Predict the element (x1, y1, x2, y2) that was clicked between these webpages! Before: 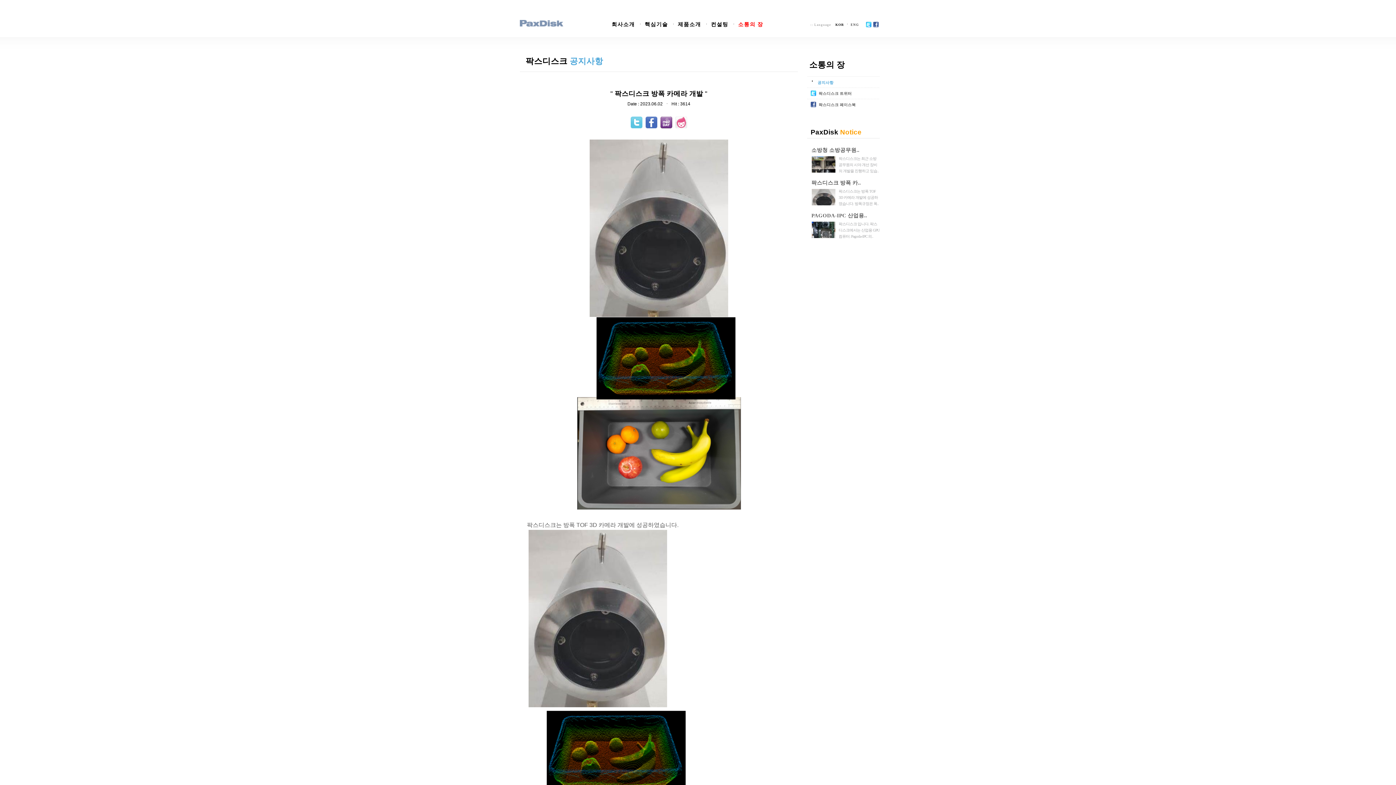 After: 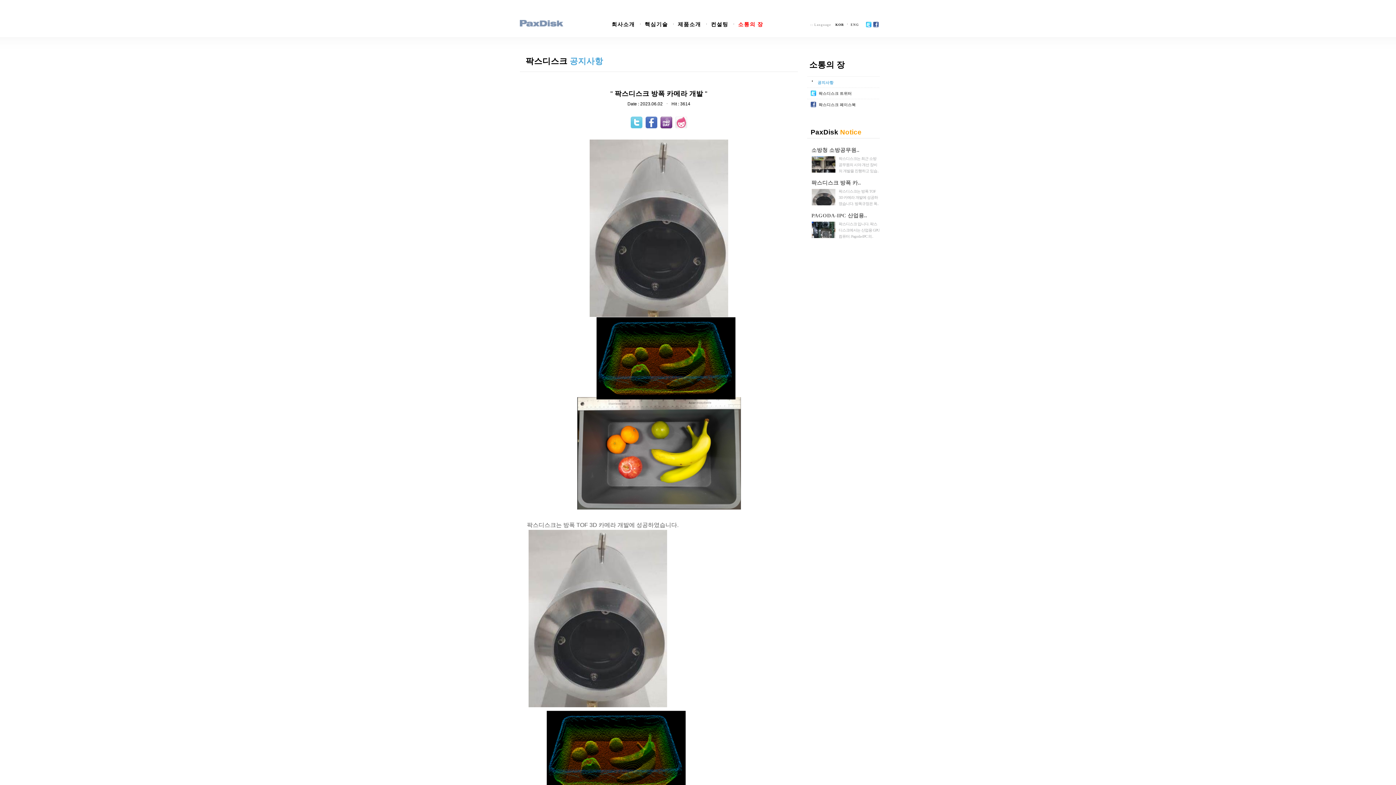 Action: label: KOR bbox: (835, 22, 844, 26)